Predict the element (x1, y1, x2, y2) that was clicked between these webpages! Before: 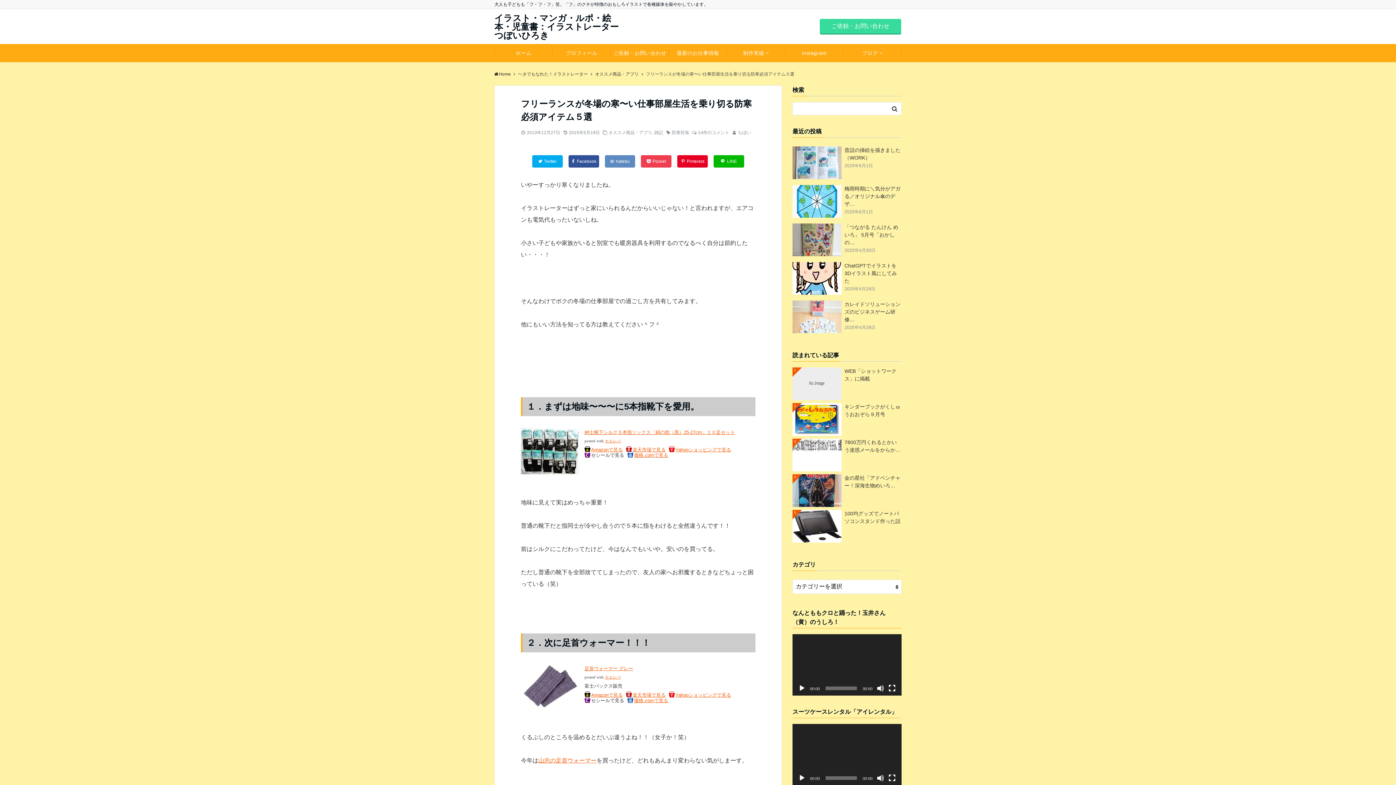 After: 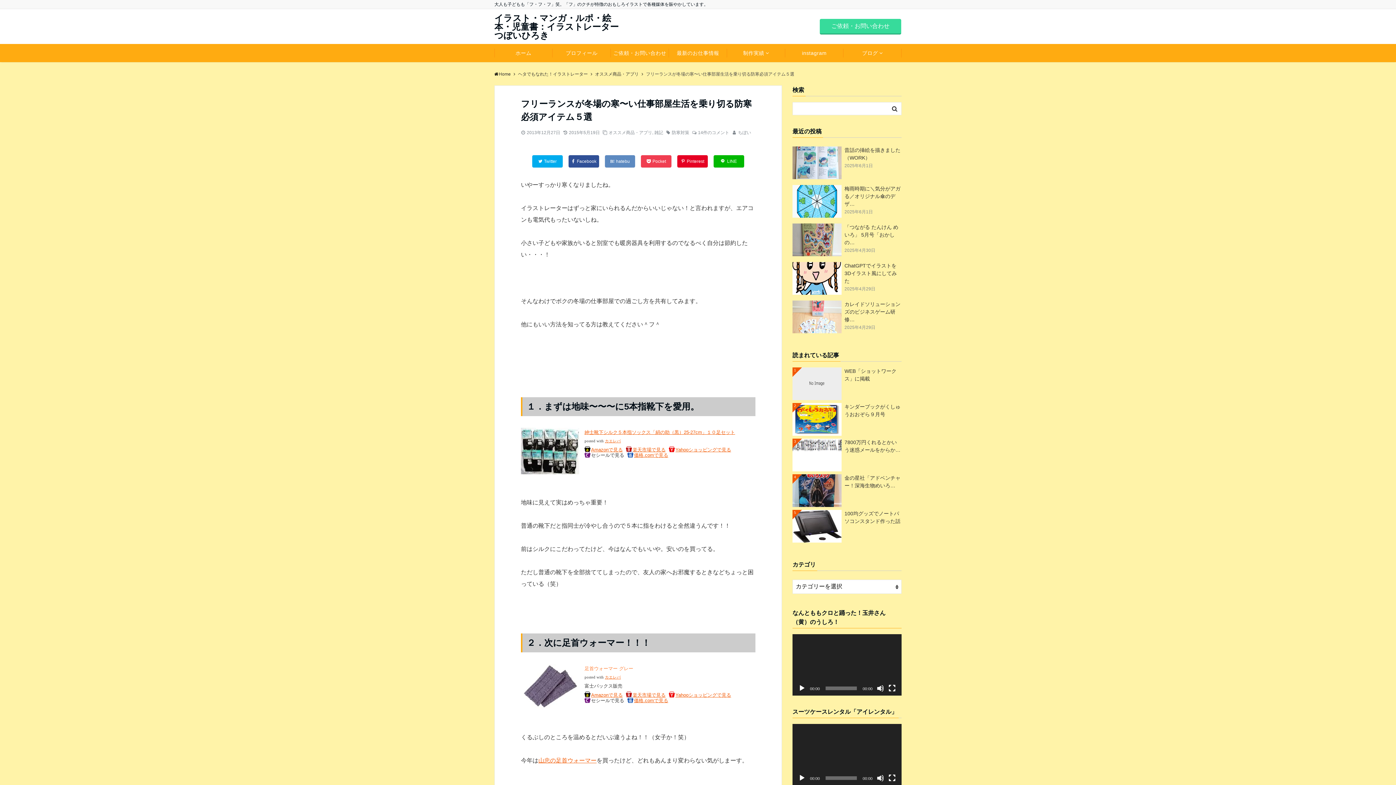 Action: label: 足首ウォーマー グレー bbox: (584, 666, 633, 671)